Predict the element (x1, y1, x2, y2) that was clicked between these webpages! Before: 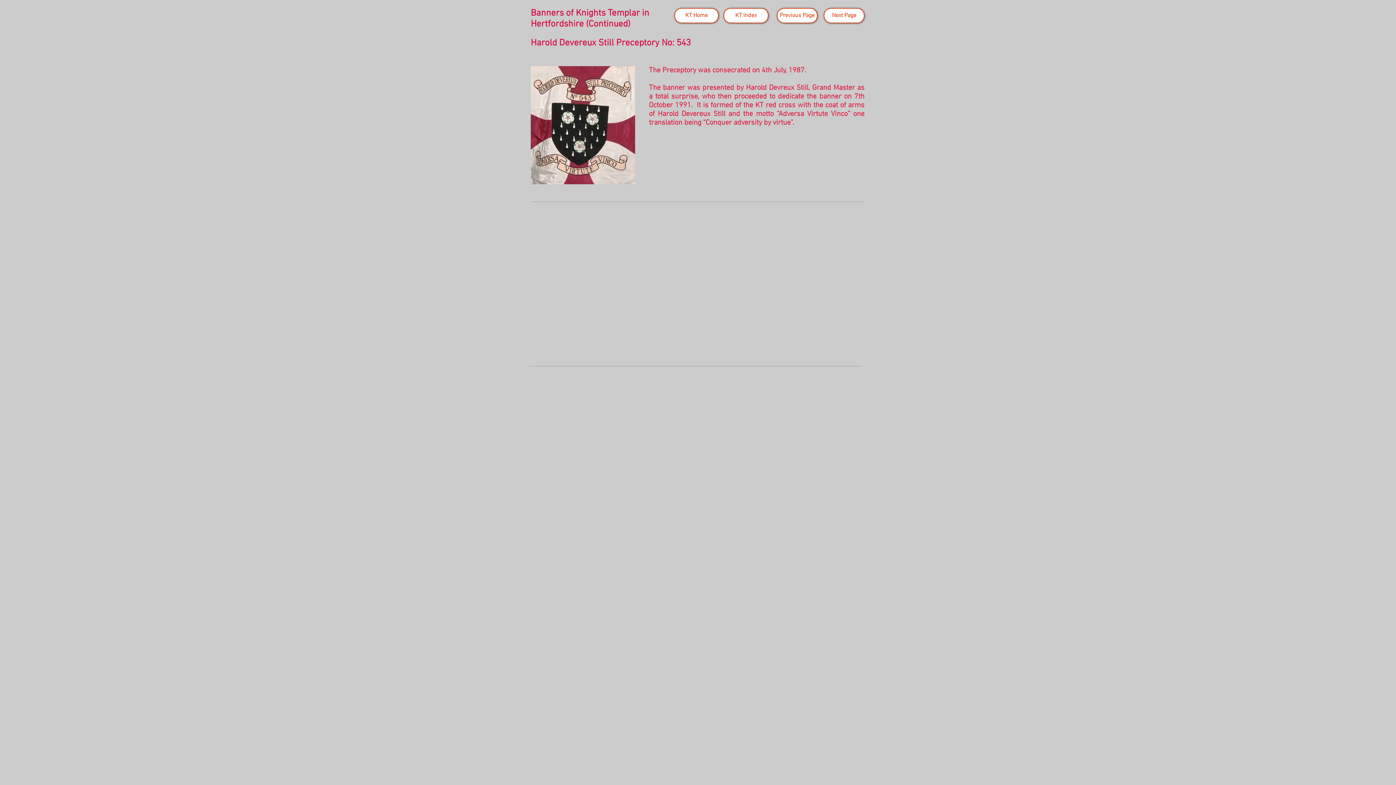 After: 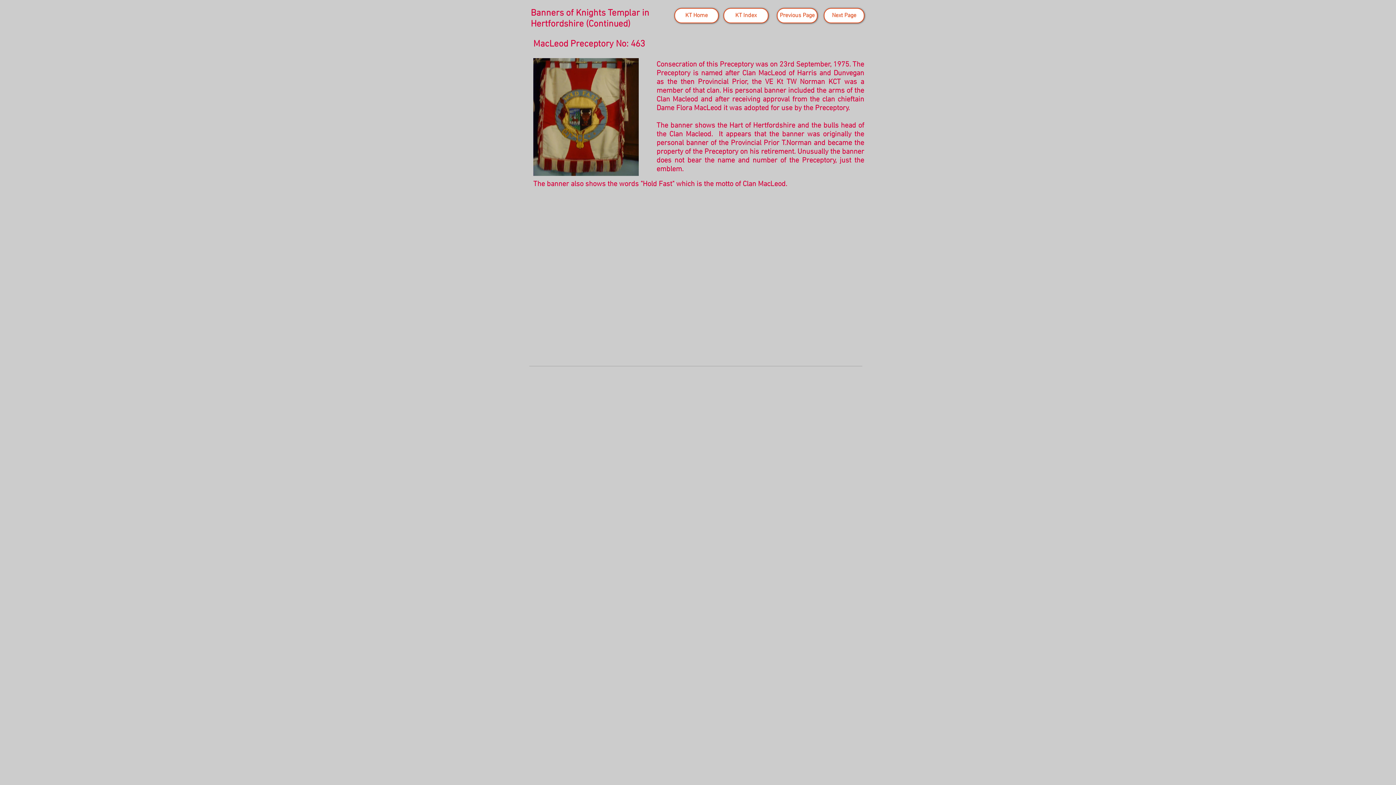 Action: label: Previous Page bbox: (777, 8, 817, 23)